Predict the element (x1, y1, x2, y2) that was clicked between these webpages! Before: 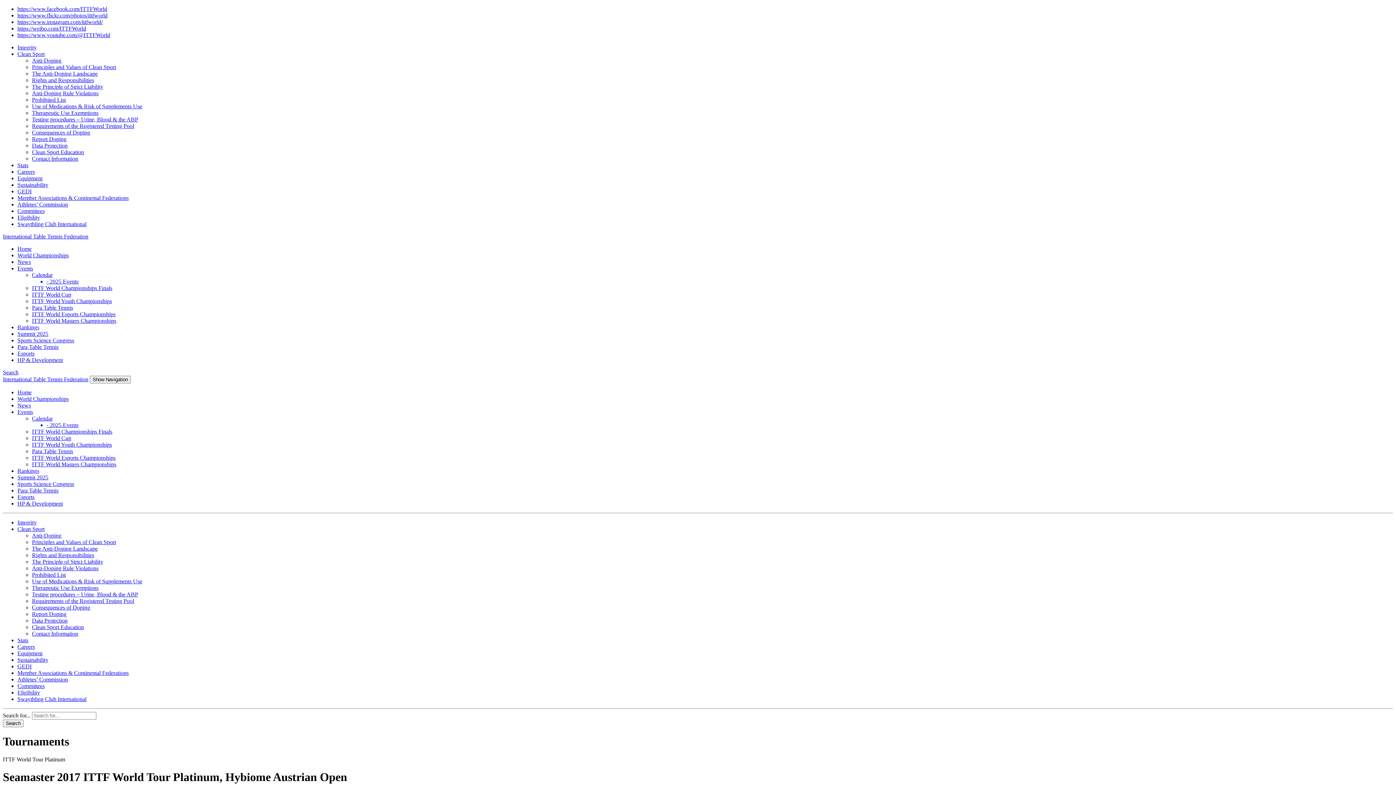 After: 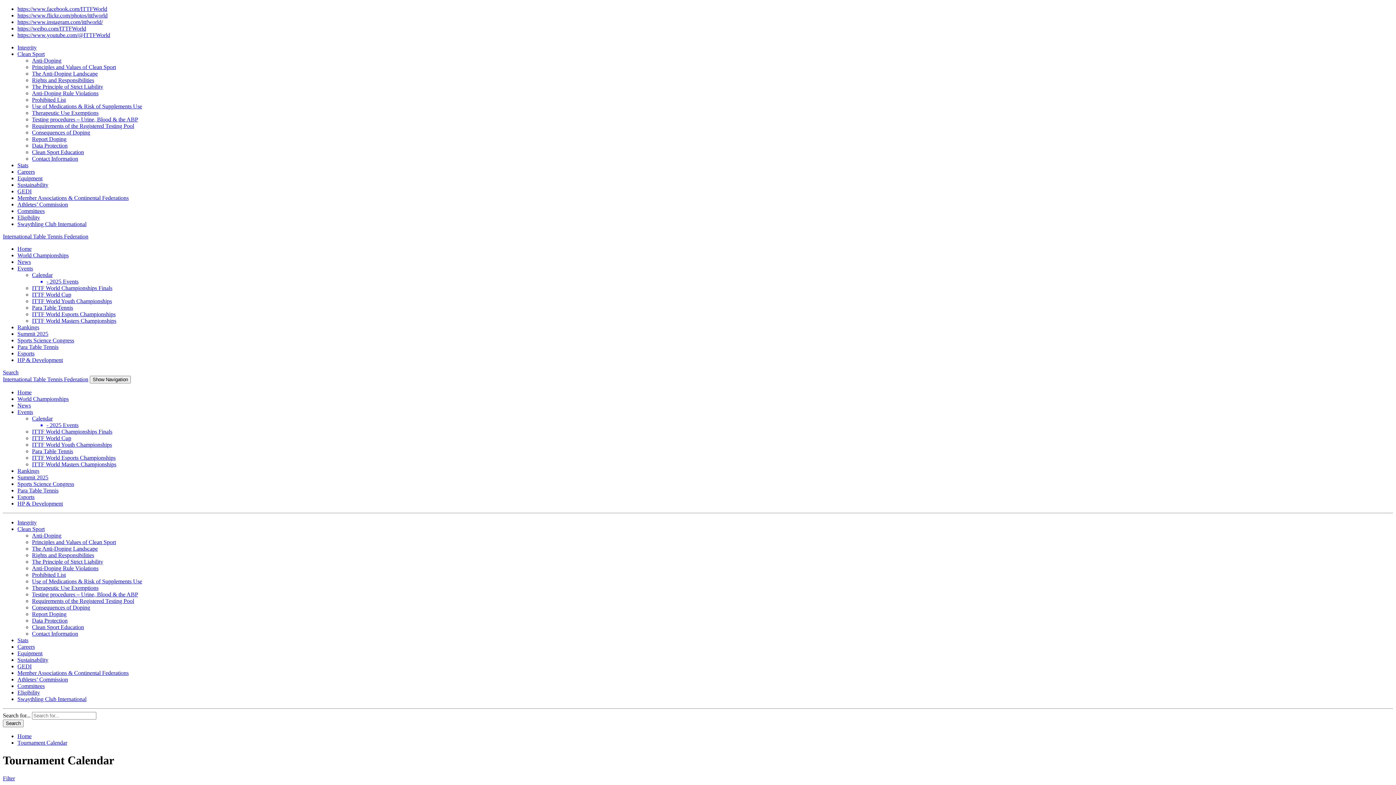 Action: bbox: (32, 415, 52, 421) label: Calendar